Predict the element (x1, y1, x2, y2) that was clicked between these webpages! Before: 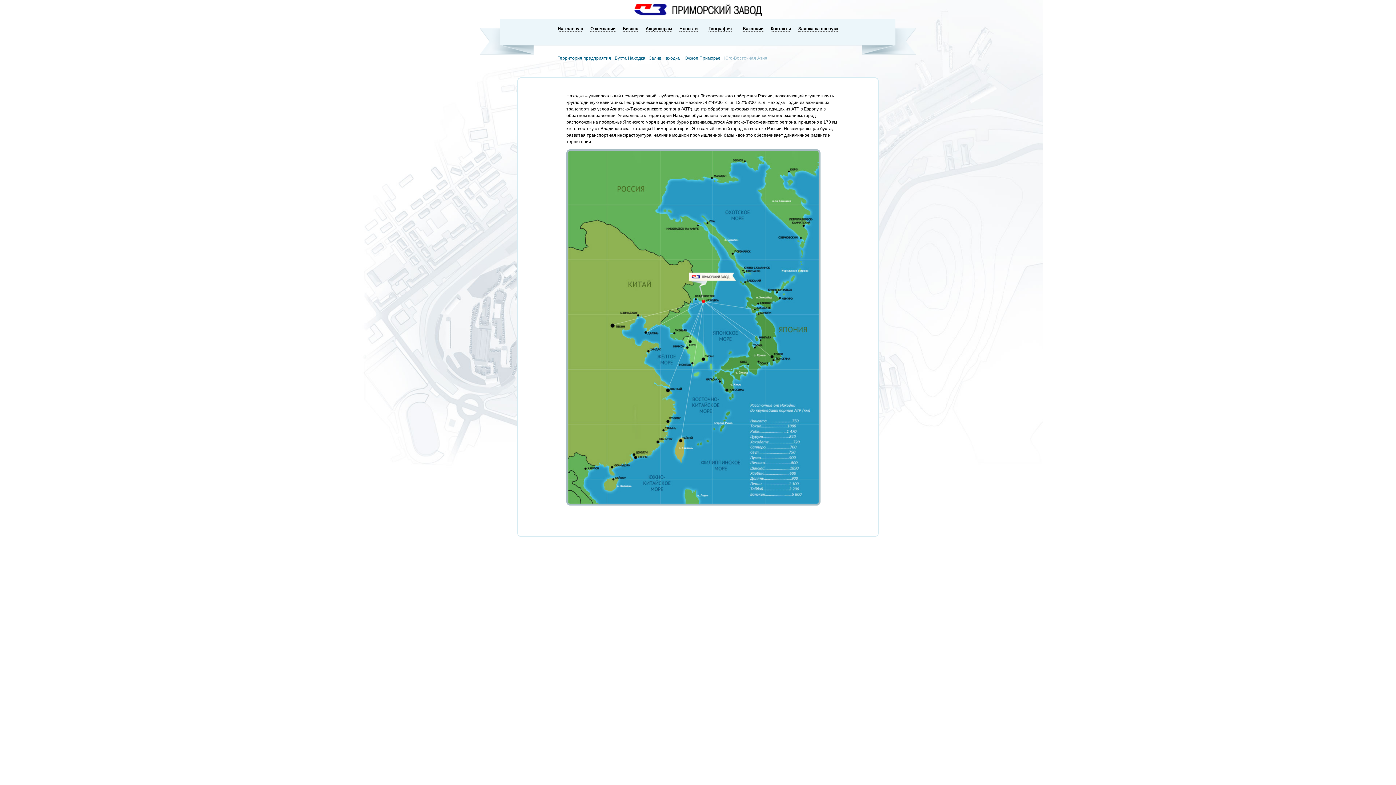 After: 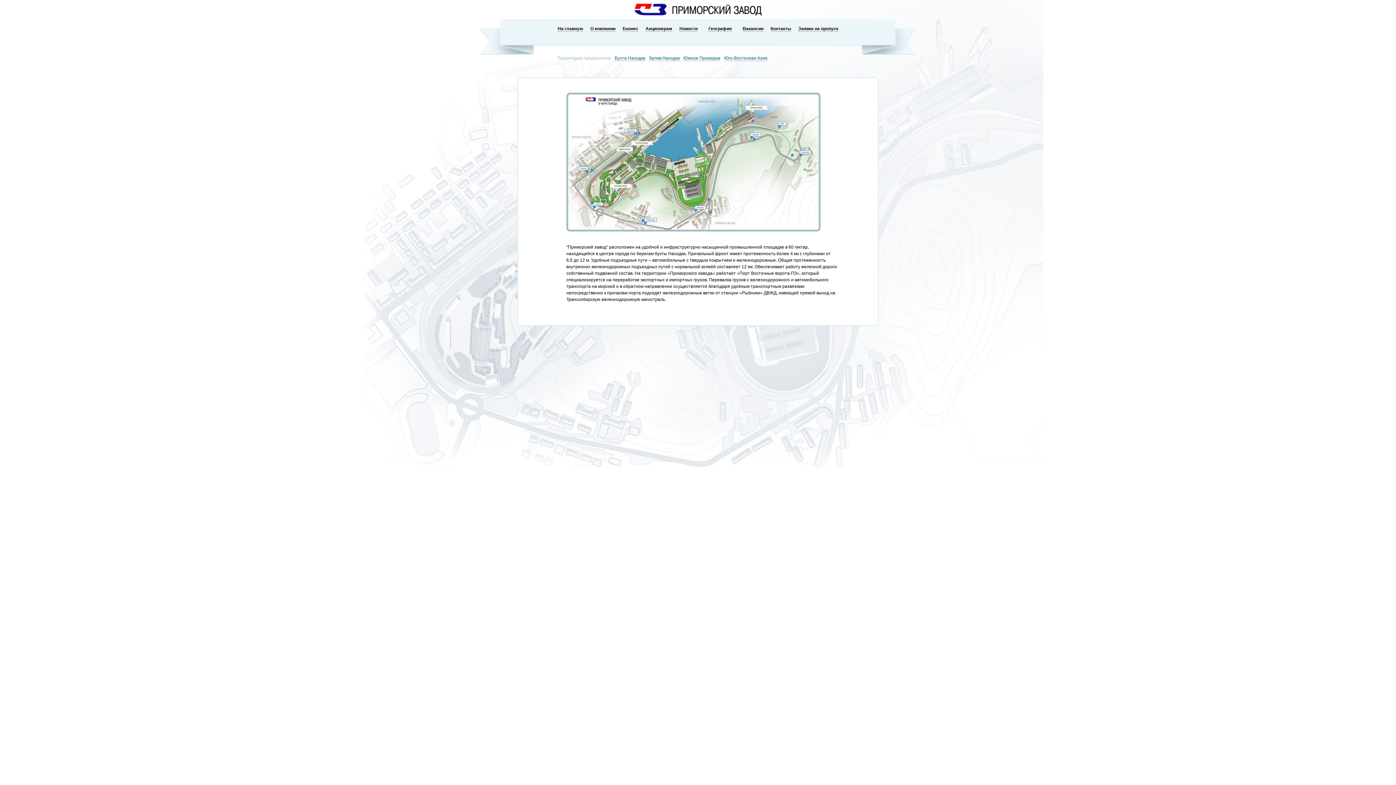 Action: bbox: (557, 55, 611, 60) label: Территория предприятия